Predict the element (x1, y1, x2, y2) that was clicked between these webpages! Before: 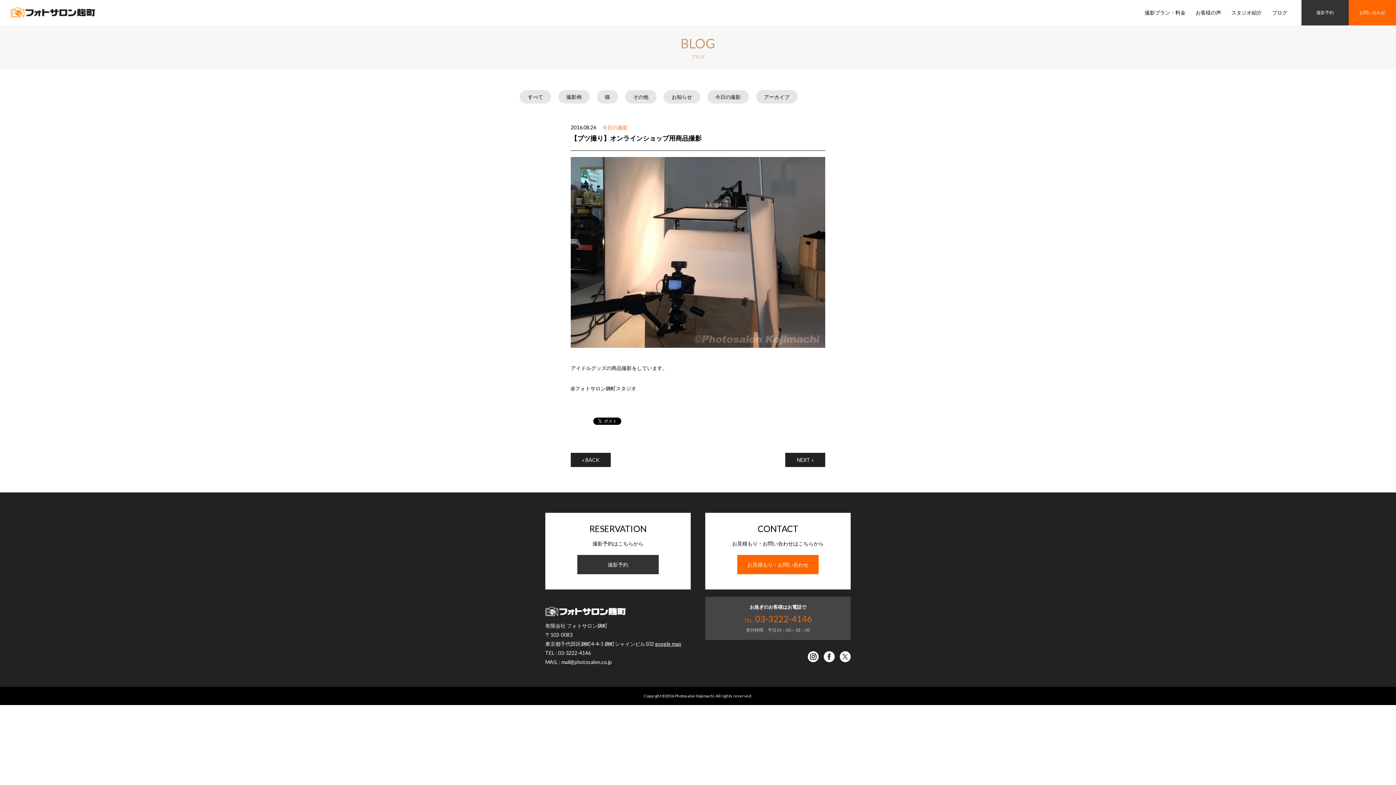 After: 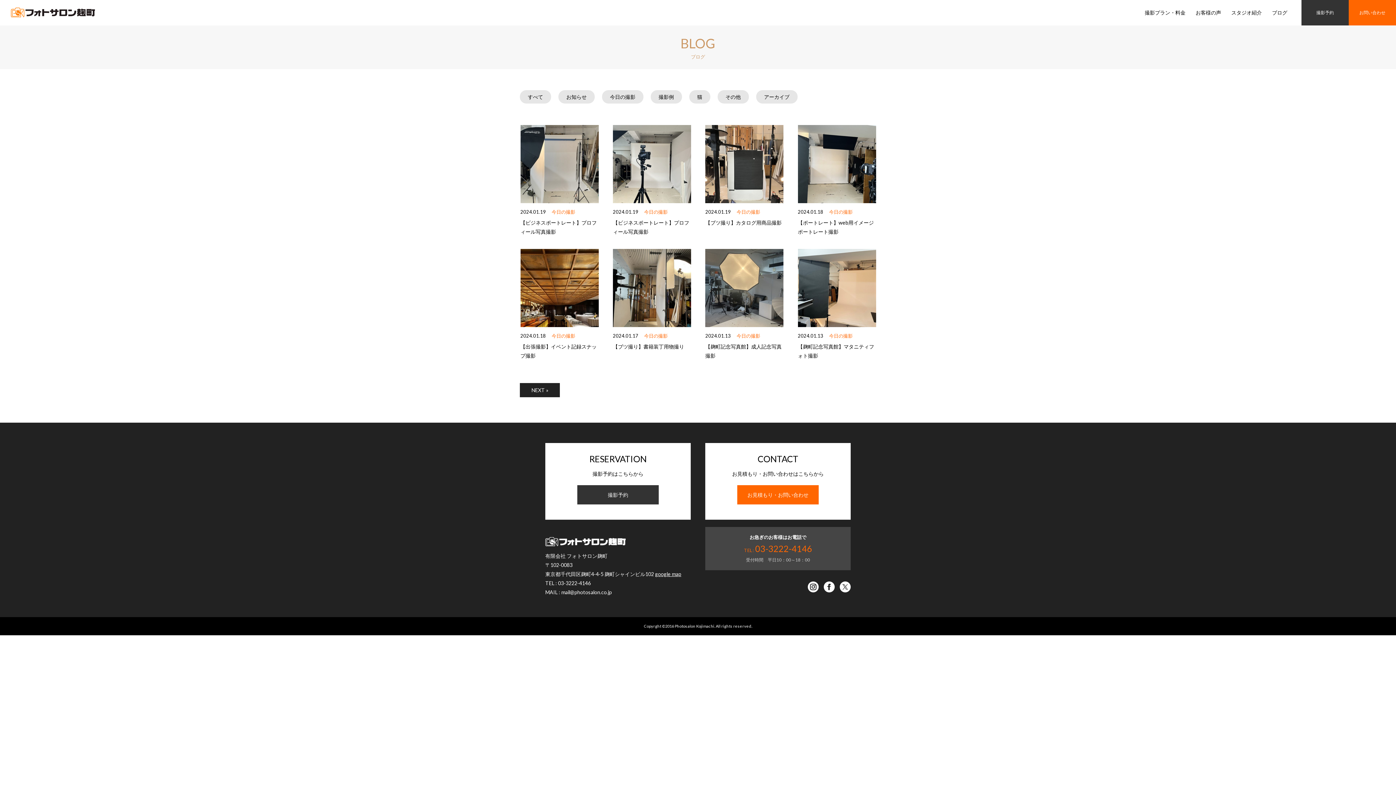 Action: label: すべて bbox: (520, 90, 551, 103)